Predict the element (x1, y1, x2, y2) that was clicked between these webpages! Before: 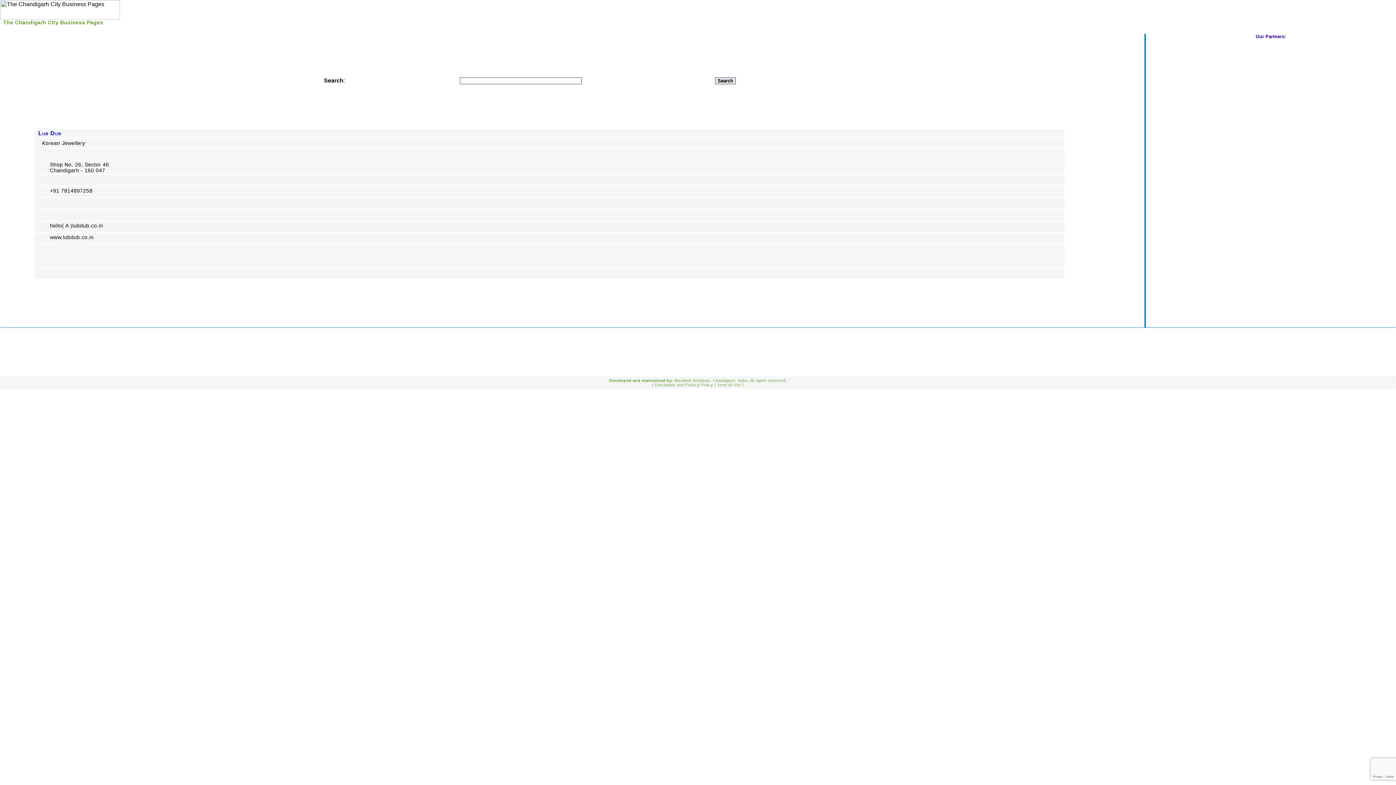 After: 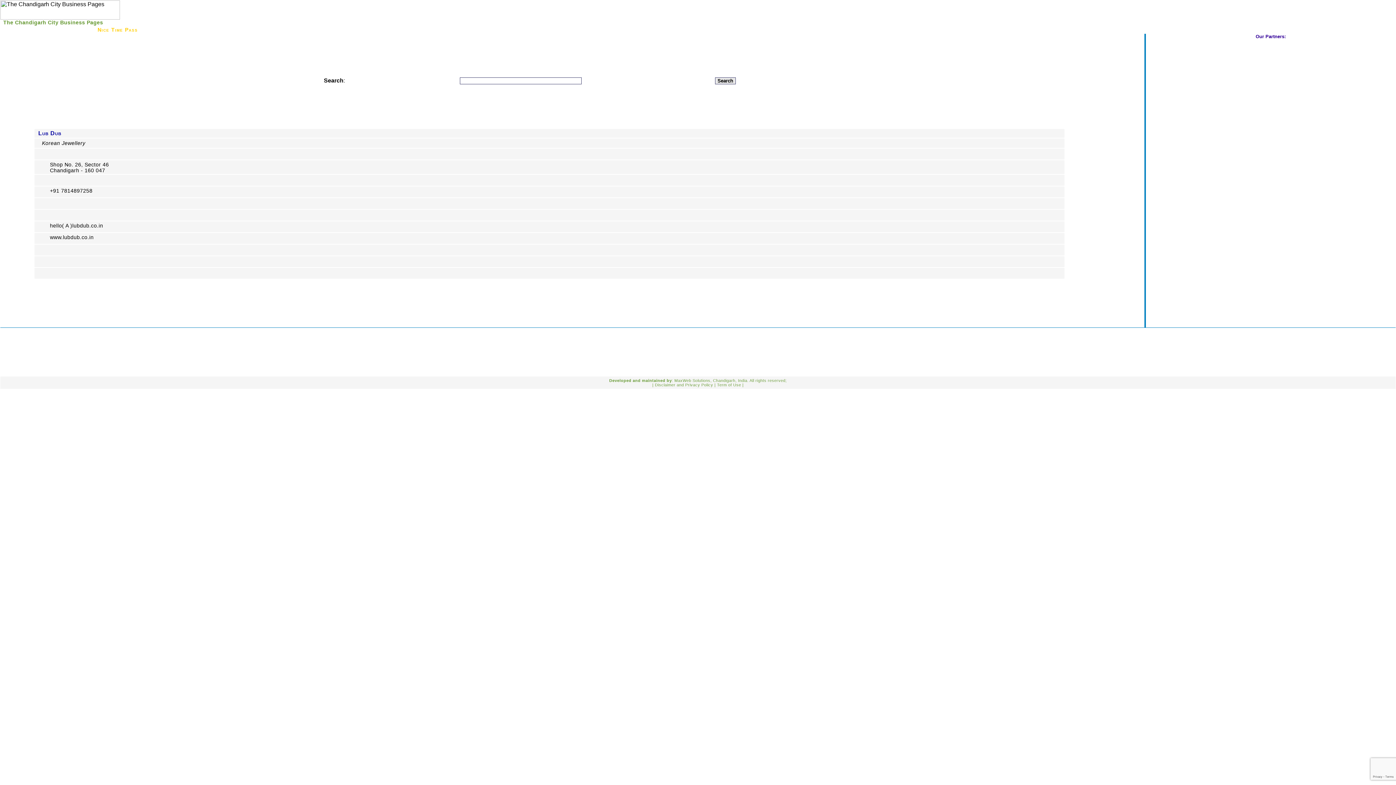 Action: label: Nice Time Pass bbox: (97, 26, 137, 32)